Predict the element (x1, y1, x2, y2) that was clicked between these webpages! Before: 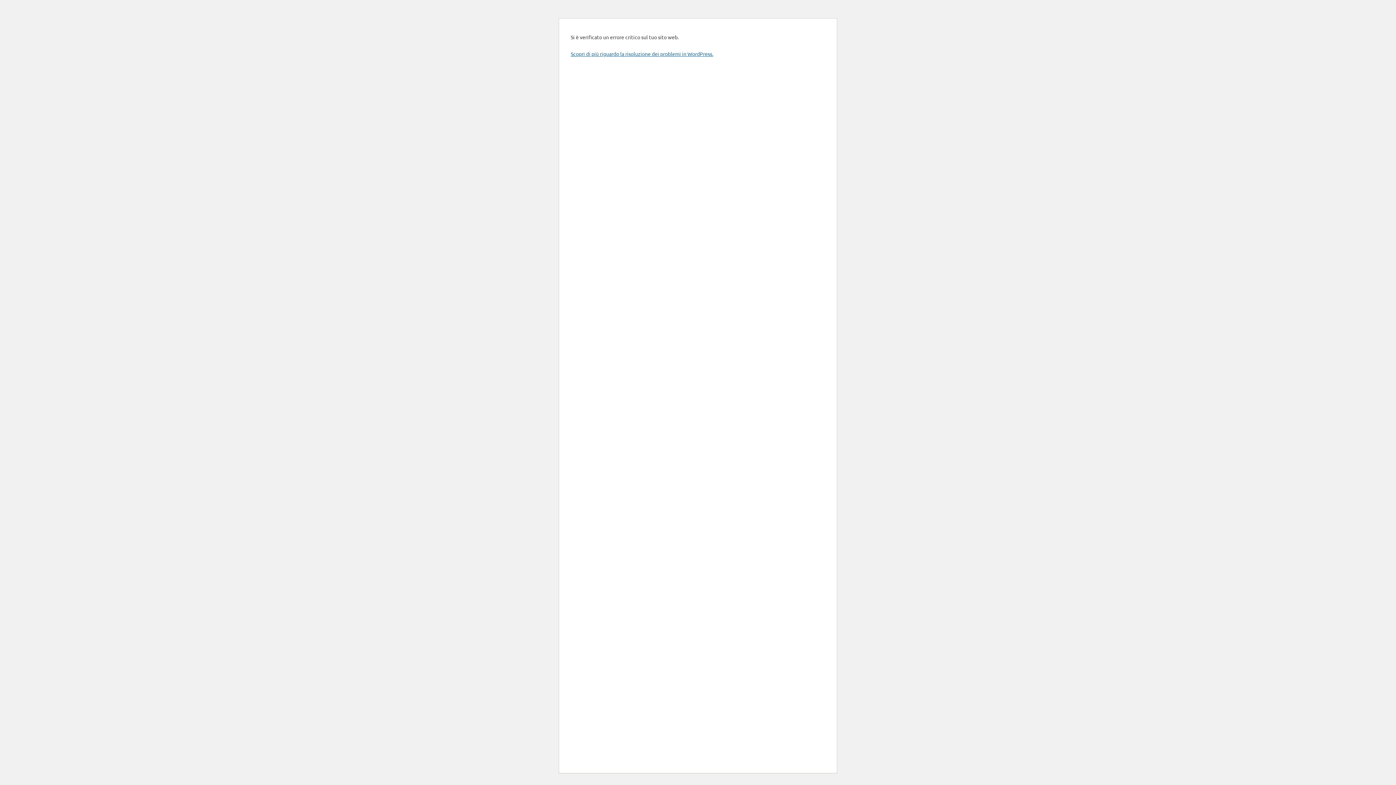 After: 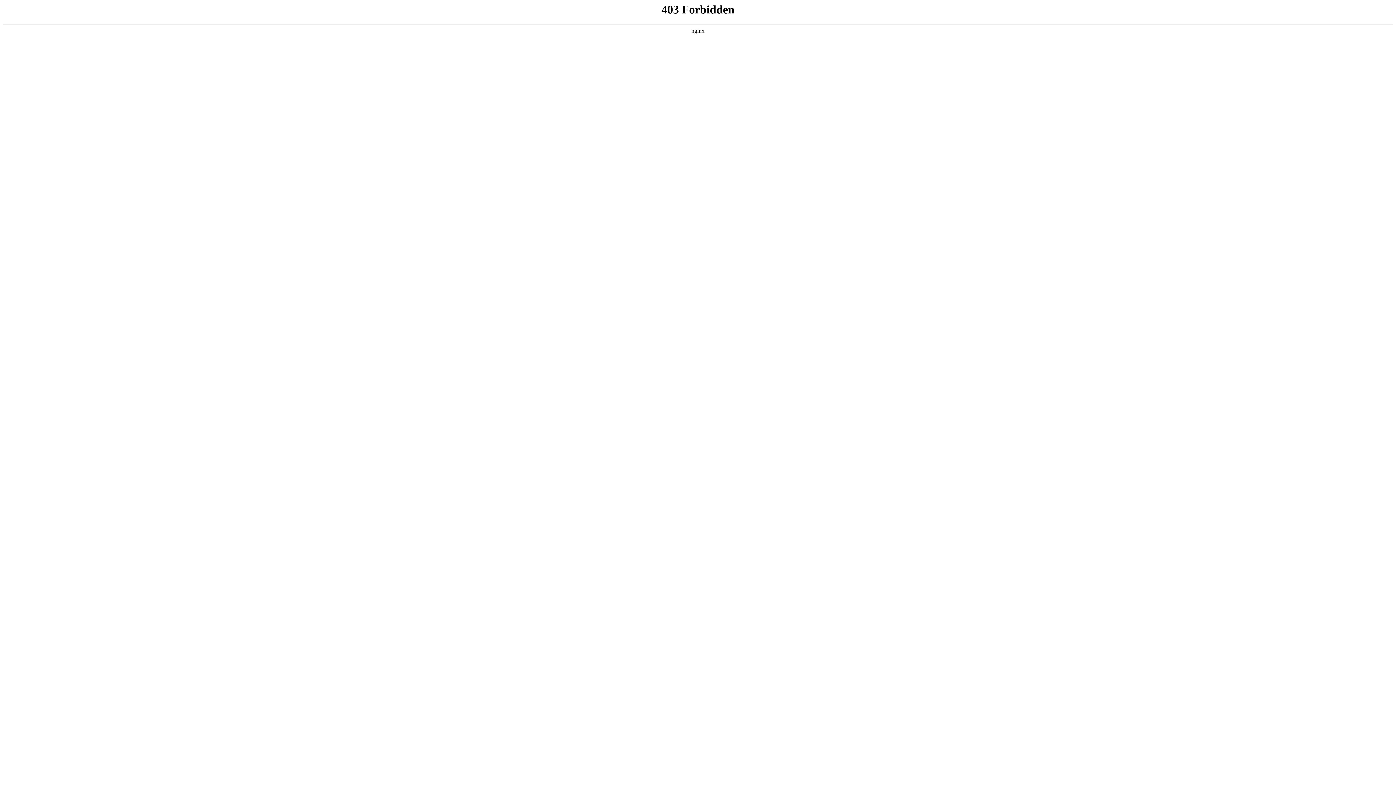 Action: bbox: (570, 50, 713, 57) label: Scopri di più riguardo la risoluzione dei problemi in WordPress.